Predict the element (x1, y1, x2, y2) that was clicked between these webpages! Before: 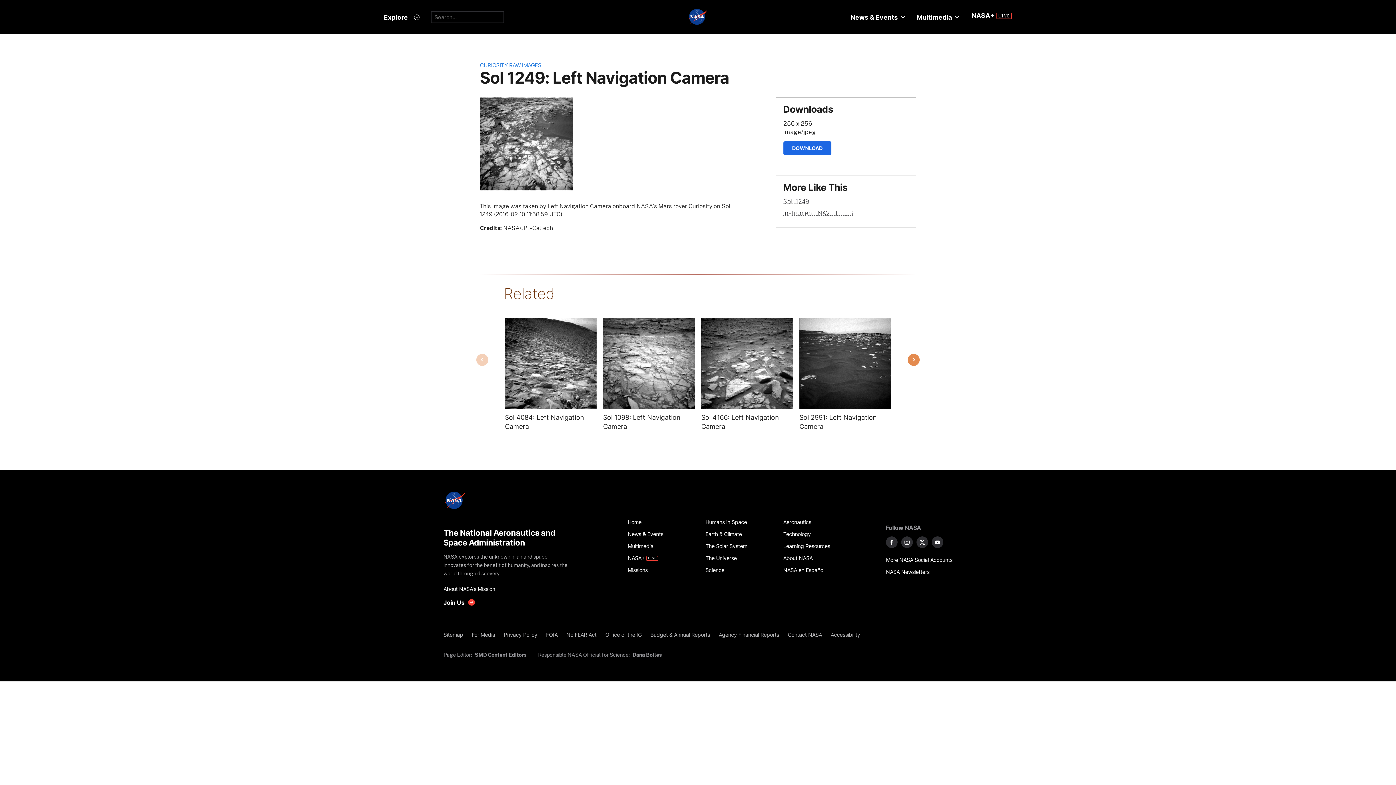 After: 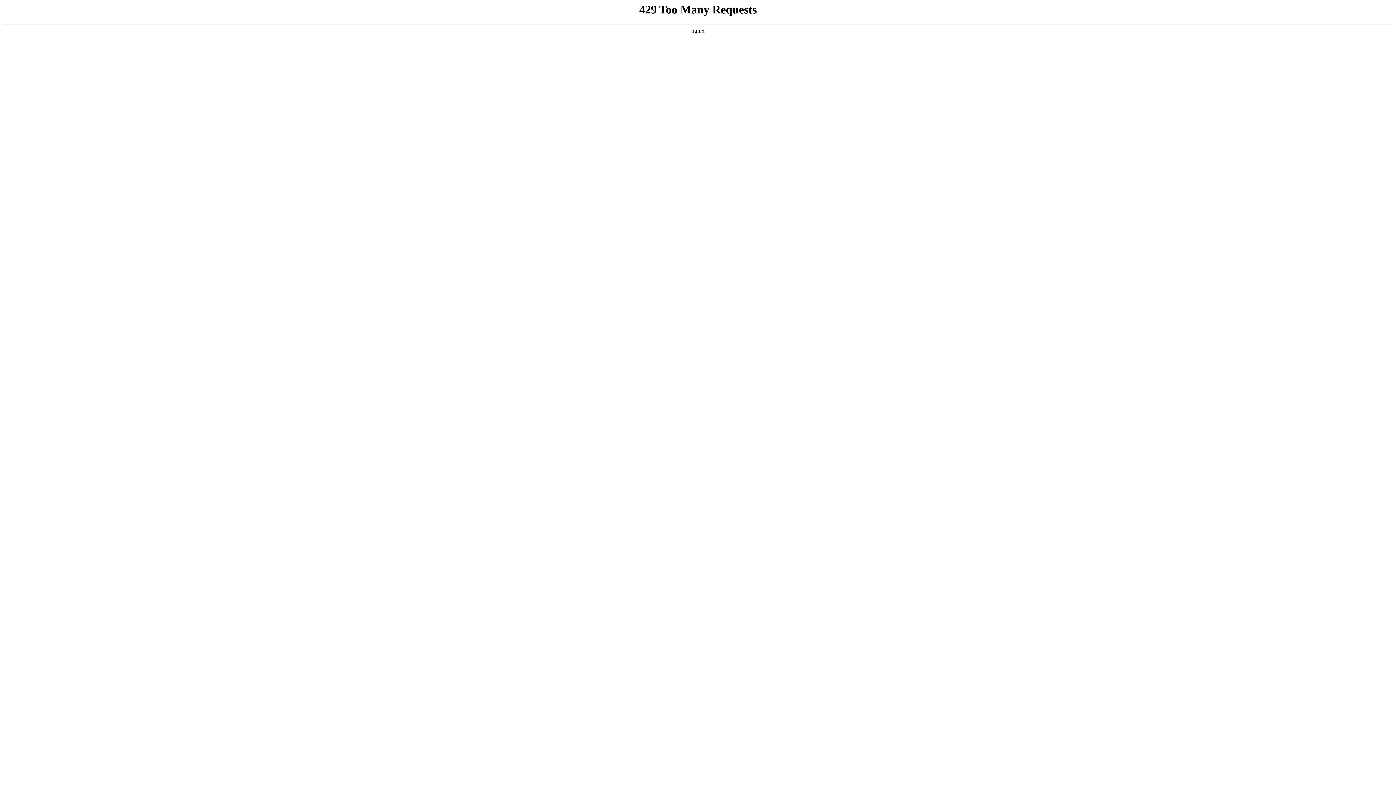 Action: bbox: (627, 516, 697, 528) label: Home